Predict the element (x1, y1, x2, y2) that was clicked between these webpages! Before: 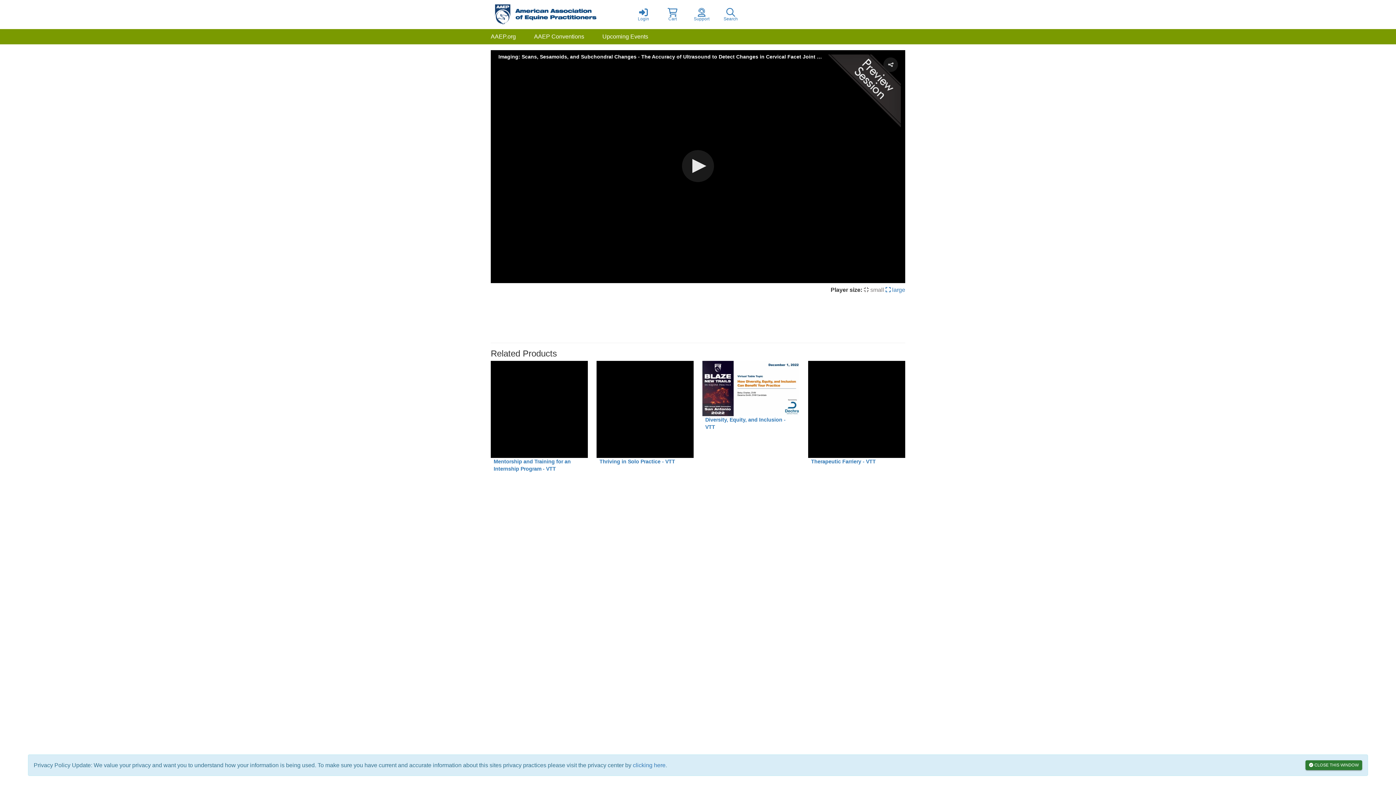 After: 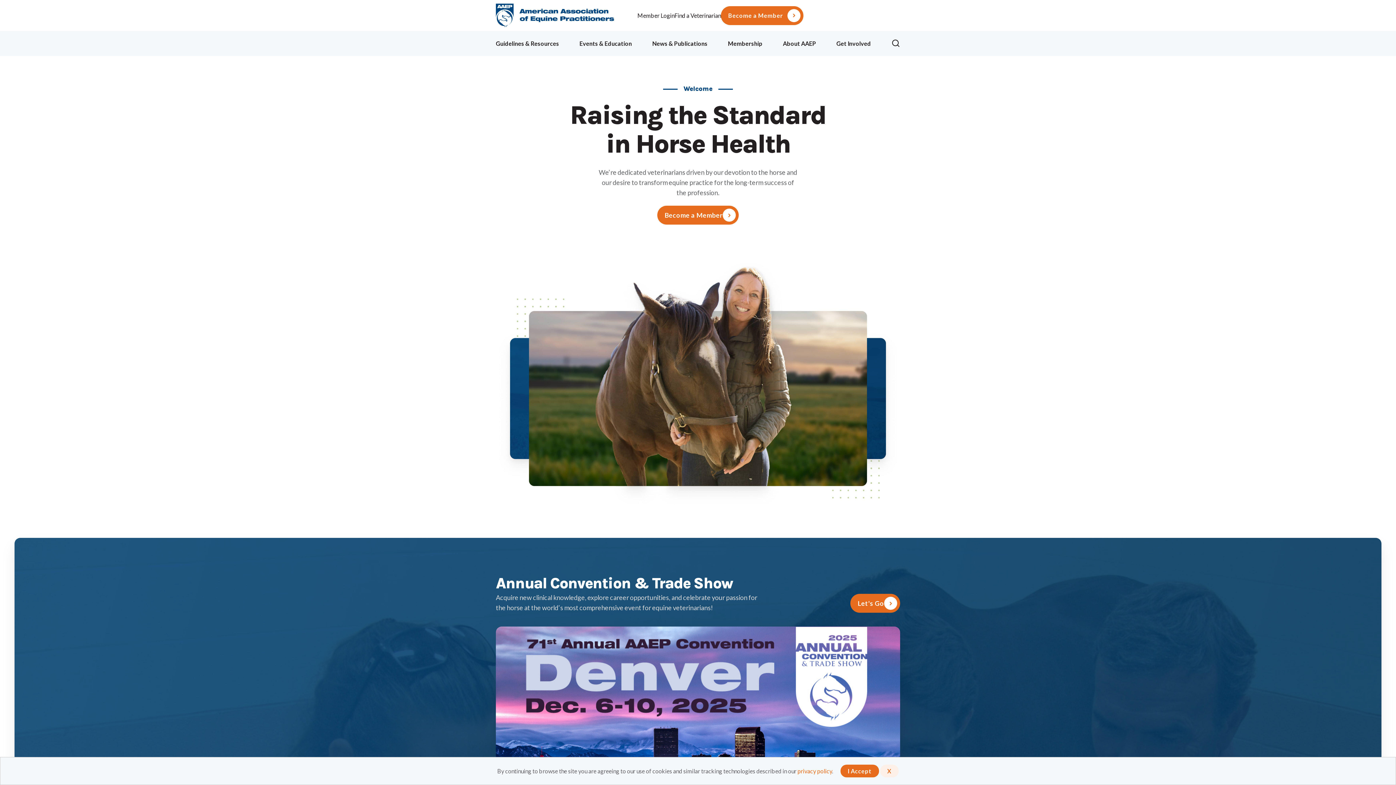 Action: bbox: (481, 29, 525, 44) label: AAEP.org